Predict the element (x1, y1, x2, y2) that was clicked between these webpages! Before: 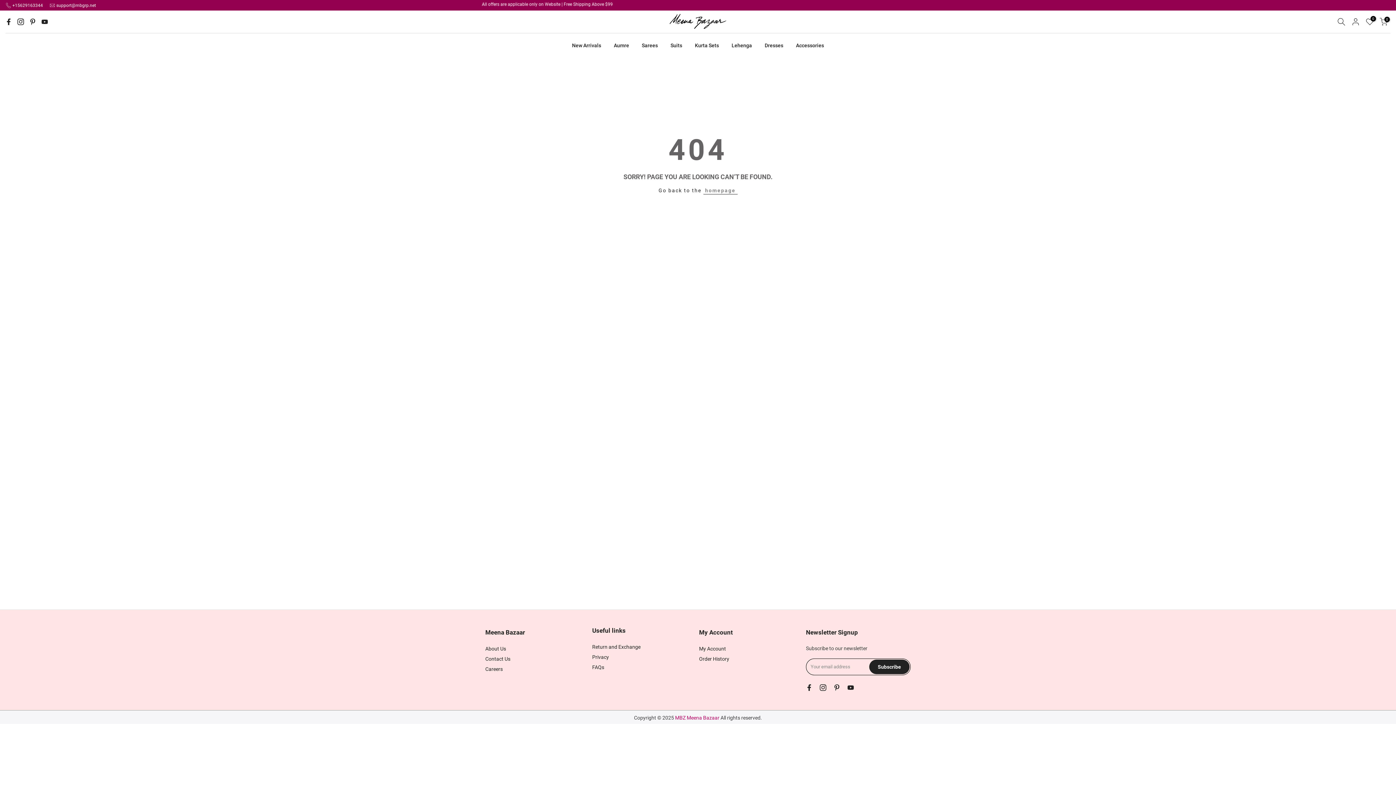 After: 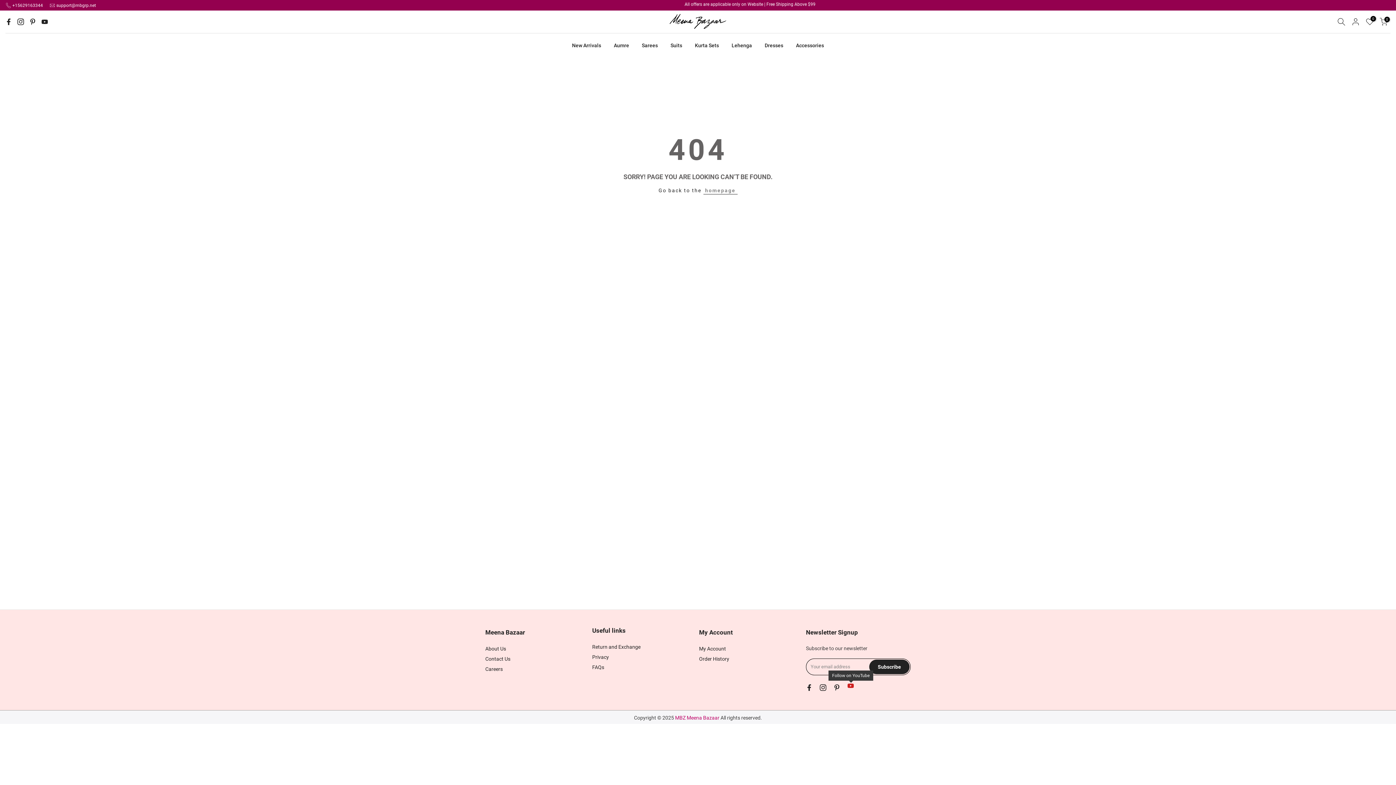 Action: bbox: (847, 683, 854, 692)